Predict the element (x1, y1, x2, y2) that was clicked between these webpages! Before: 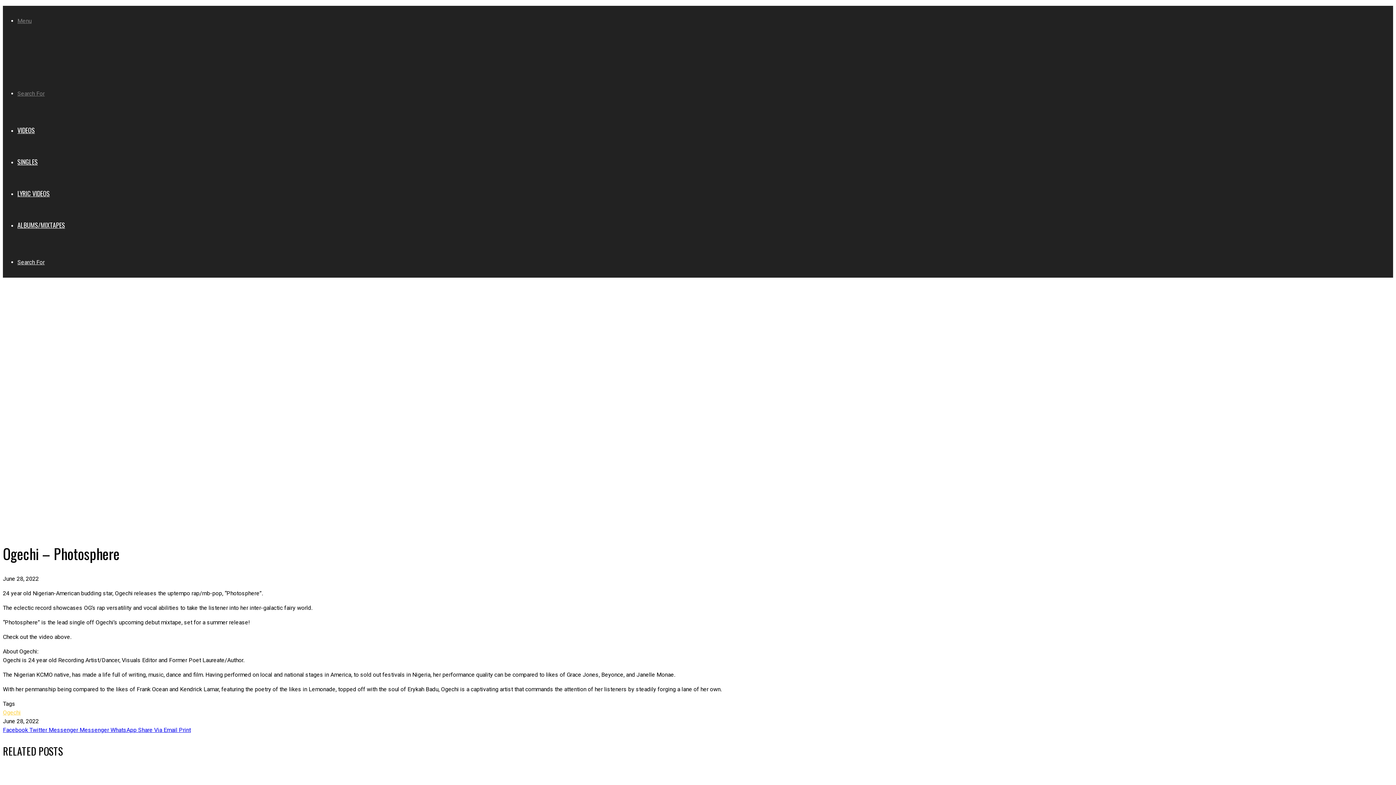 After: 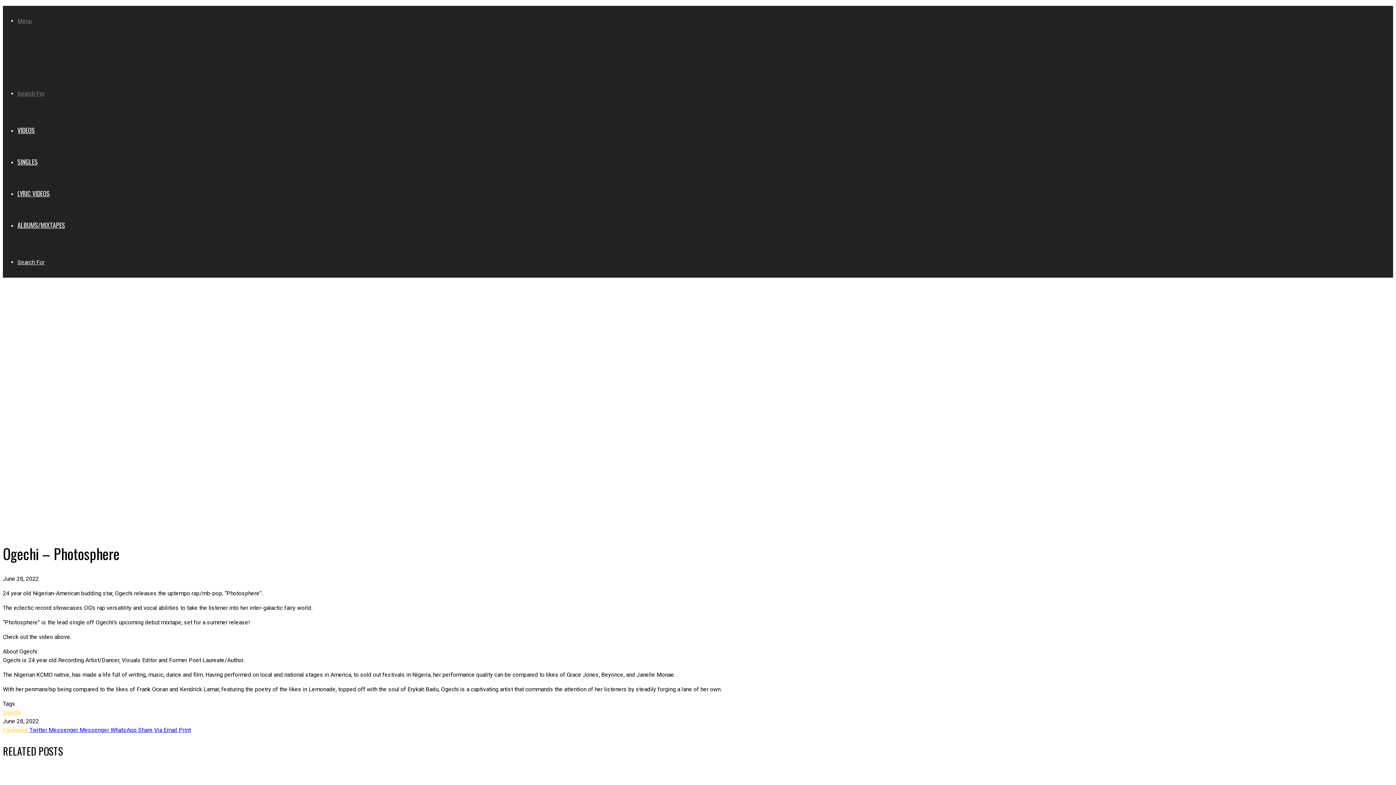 Action: bbox: (2, 727, 29, 733) label: Facebook 